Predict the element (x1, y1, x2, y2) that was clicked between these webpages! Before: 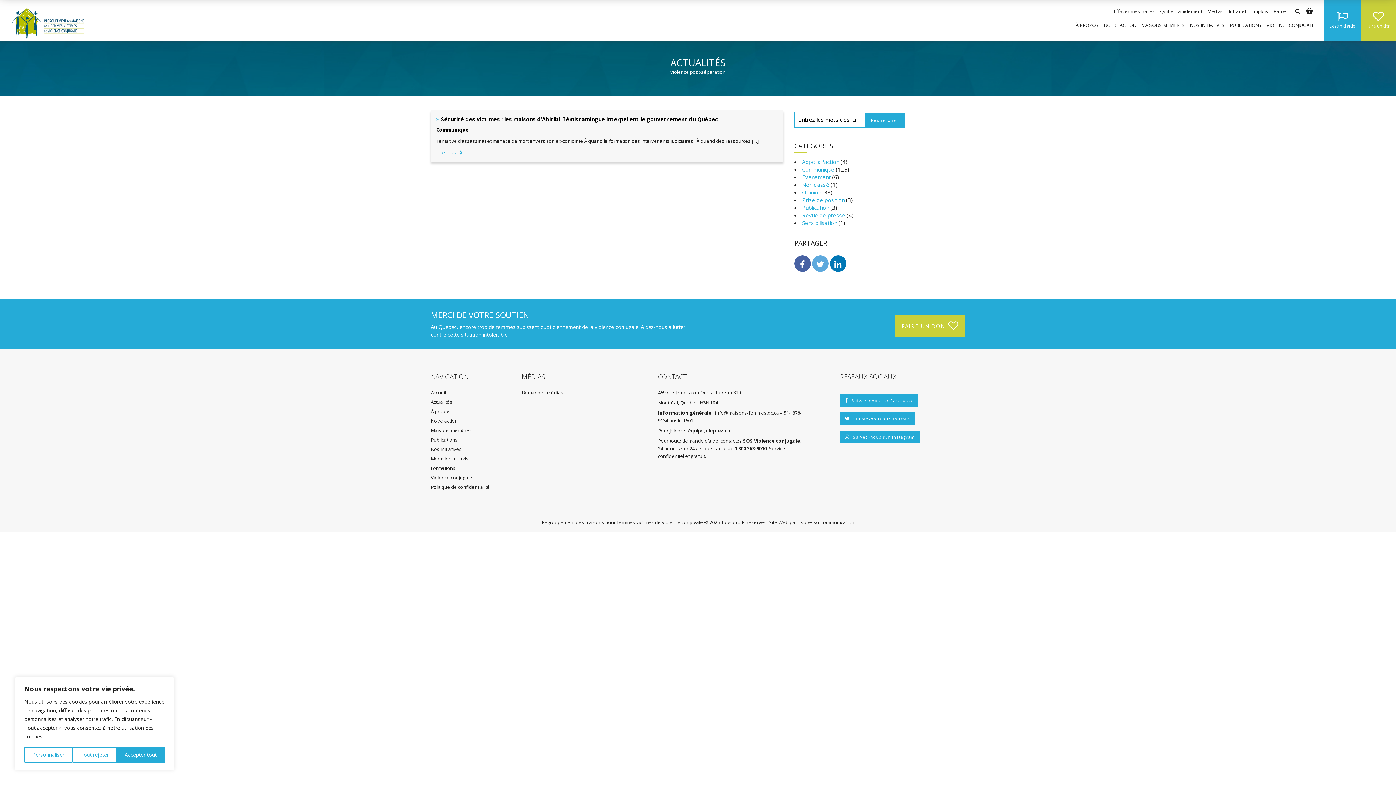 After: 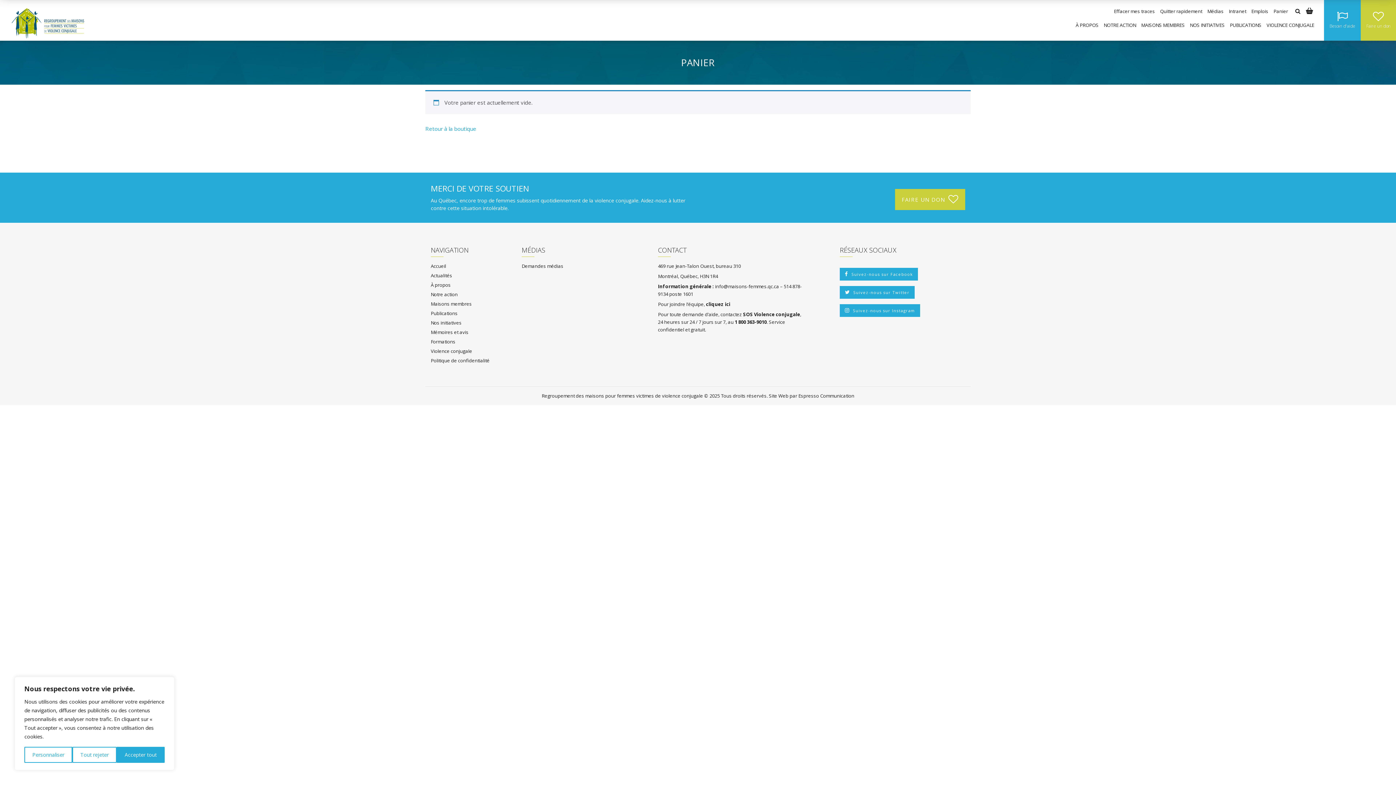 Action: bbox: (1306, 7, 1313, 14)